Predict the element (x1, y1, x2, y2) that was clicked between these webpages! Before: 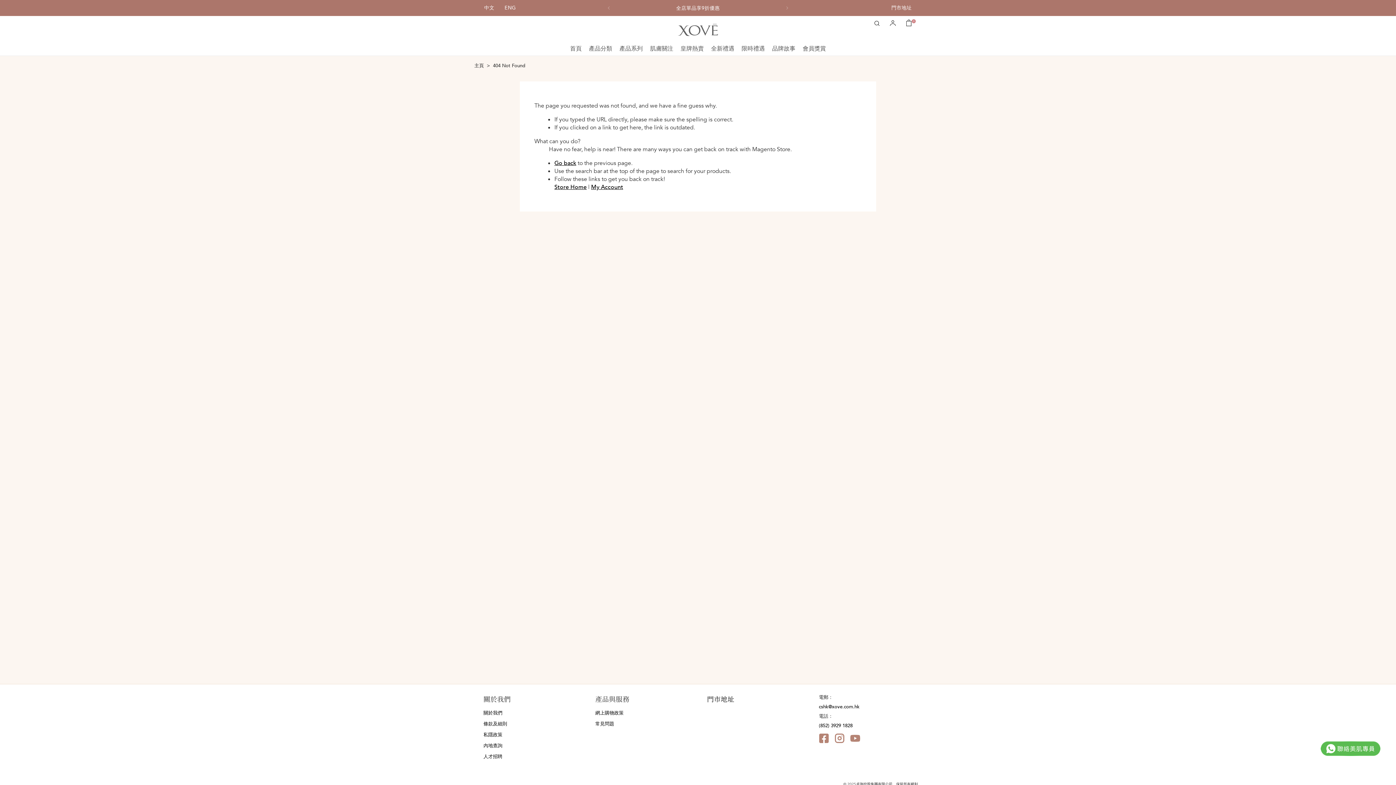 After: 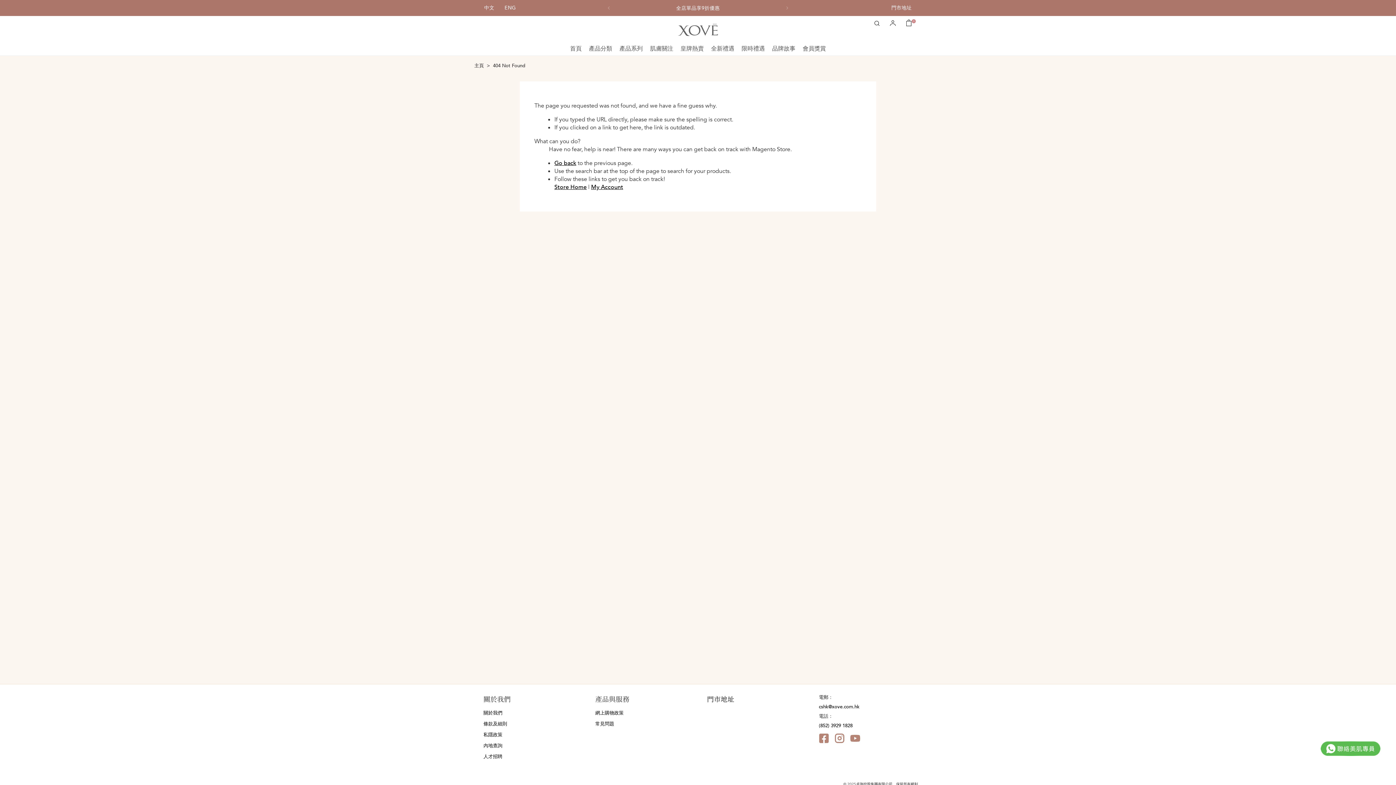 Action: bbox: (493, 85, 525, 93) label: 404 Not Found